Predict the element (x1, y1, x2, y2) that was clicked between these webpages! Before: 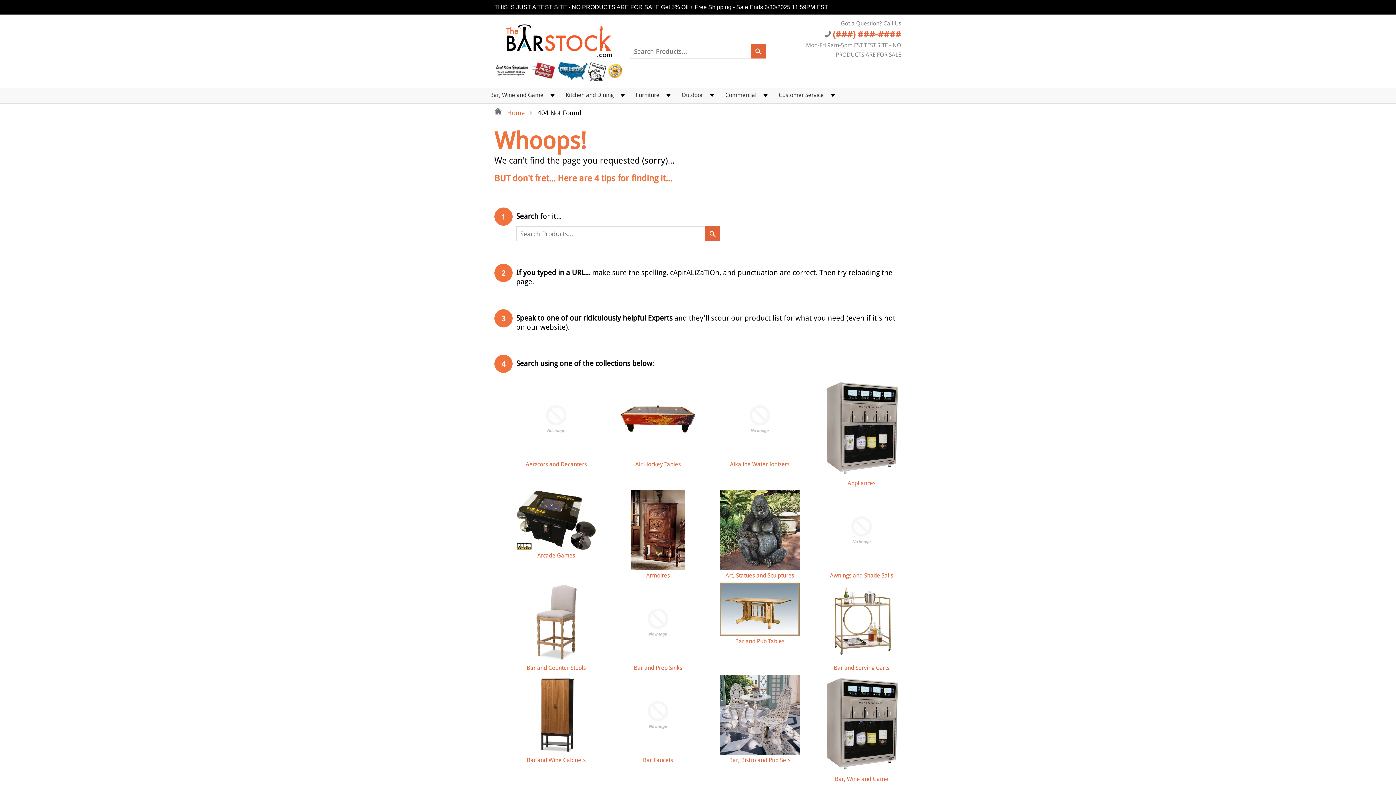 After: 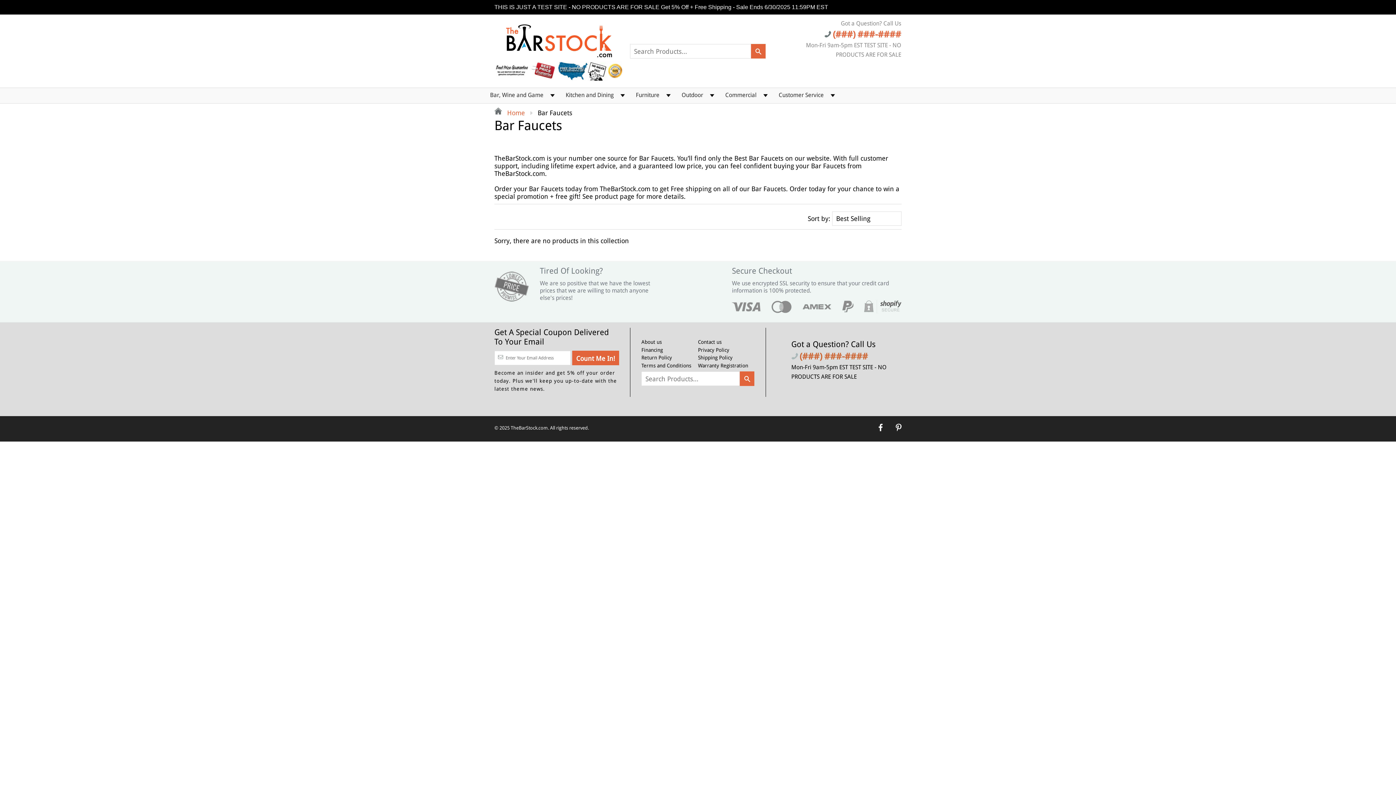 Action: label: Bar Faucets bbox: (618, 756, 698, 764)